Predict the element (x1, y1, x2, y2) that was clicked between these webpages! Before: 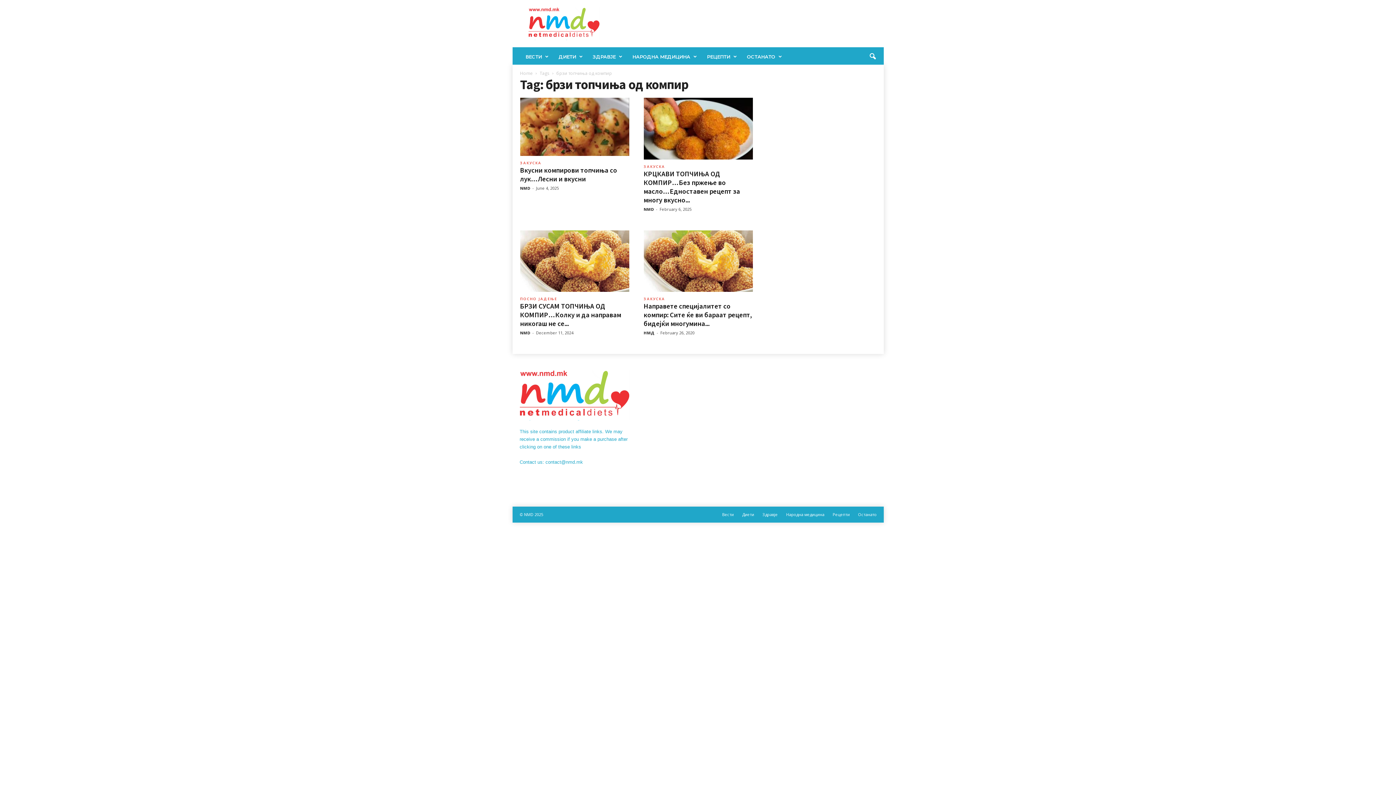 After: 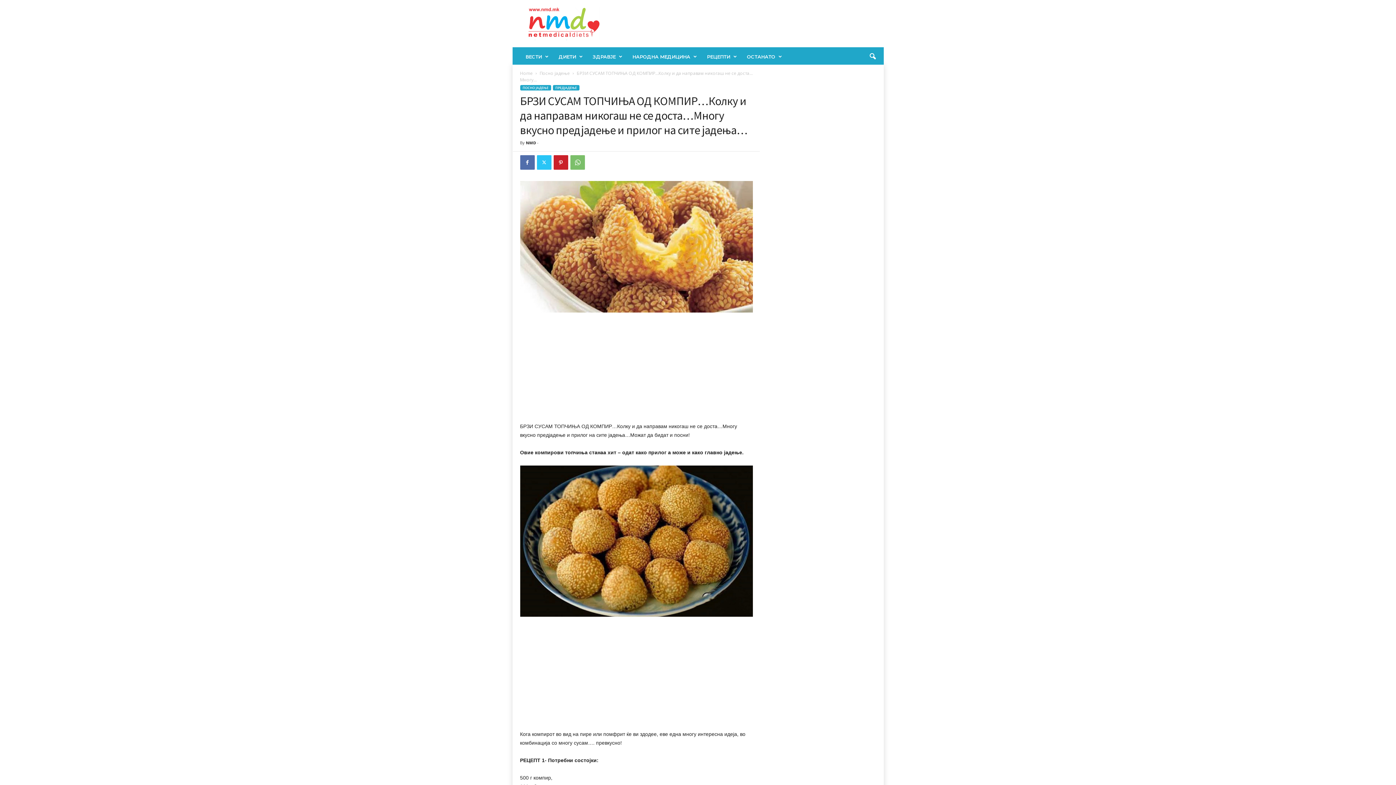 Action: bbox: (520, 230, 629, 292)